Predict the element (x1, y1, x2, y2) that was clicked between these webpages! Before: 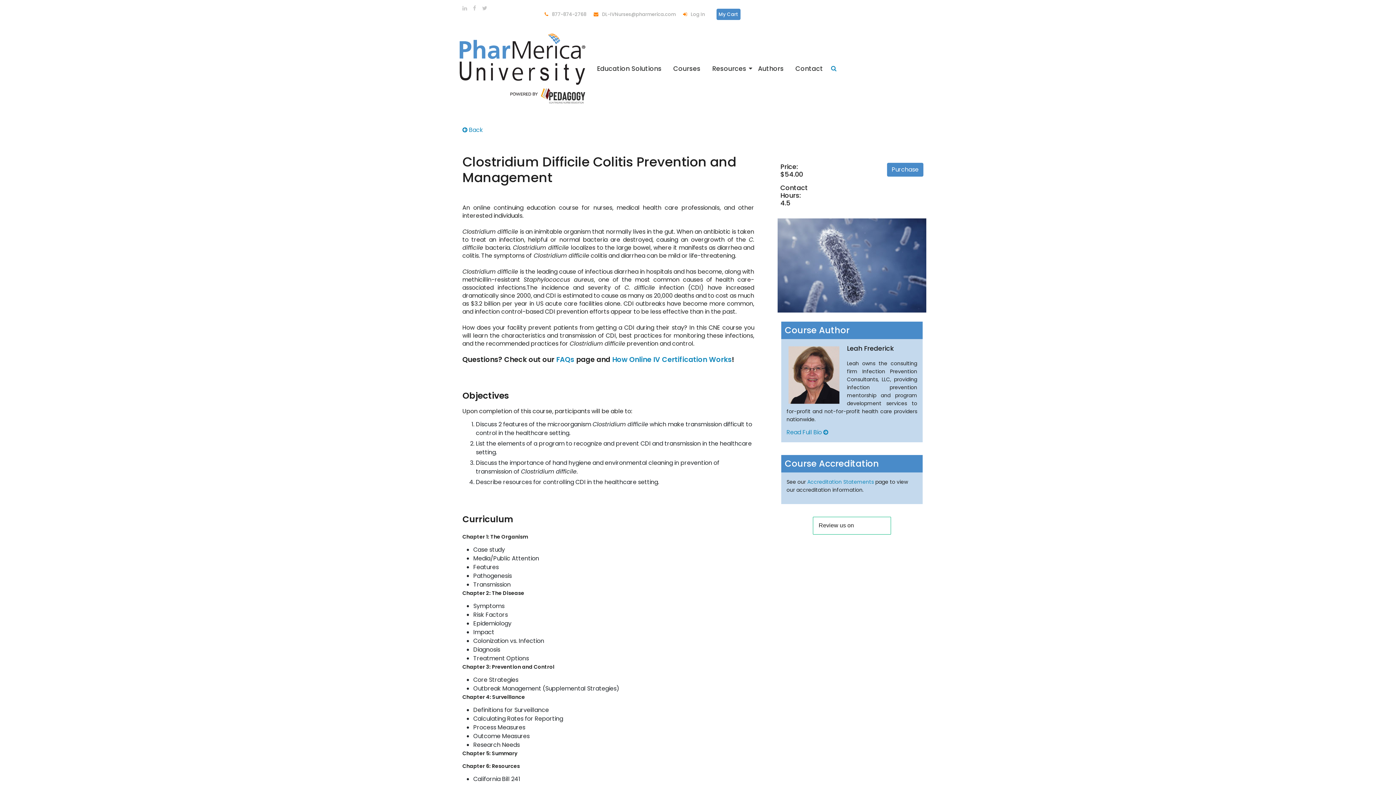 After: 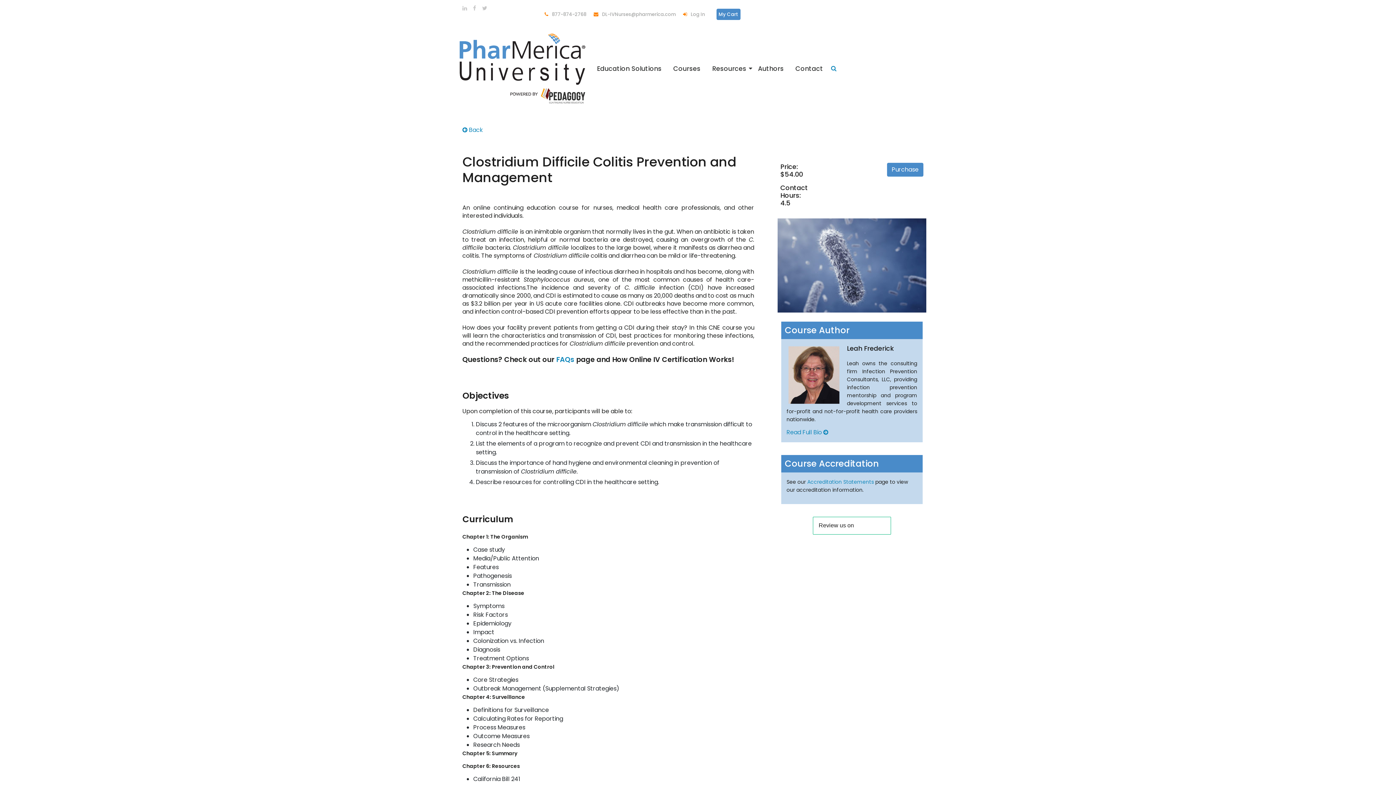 Action: bbox: (612, 354, 732, 364) label: How Online IV Certification Works